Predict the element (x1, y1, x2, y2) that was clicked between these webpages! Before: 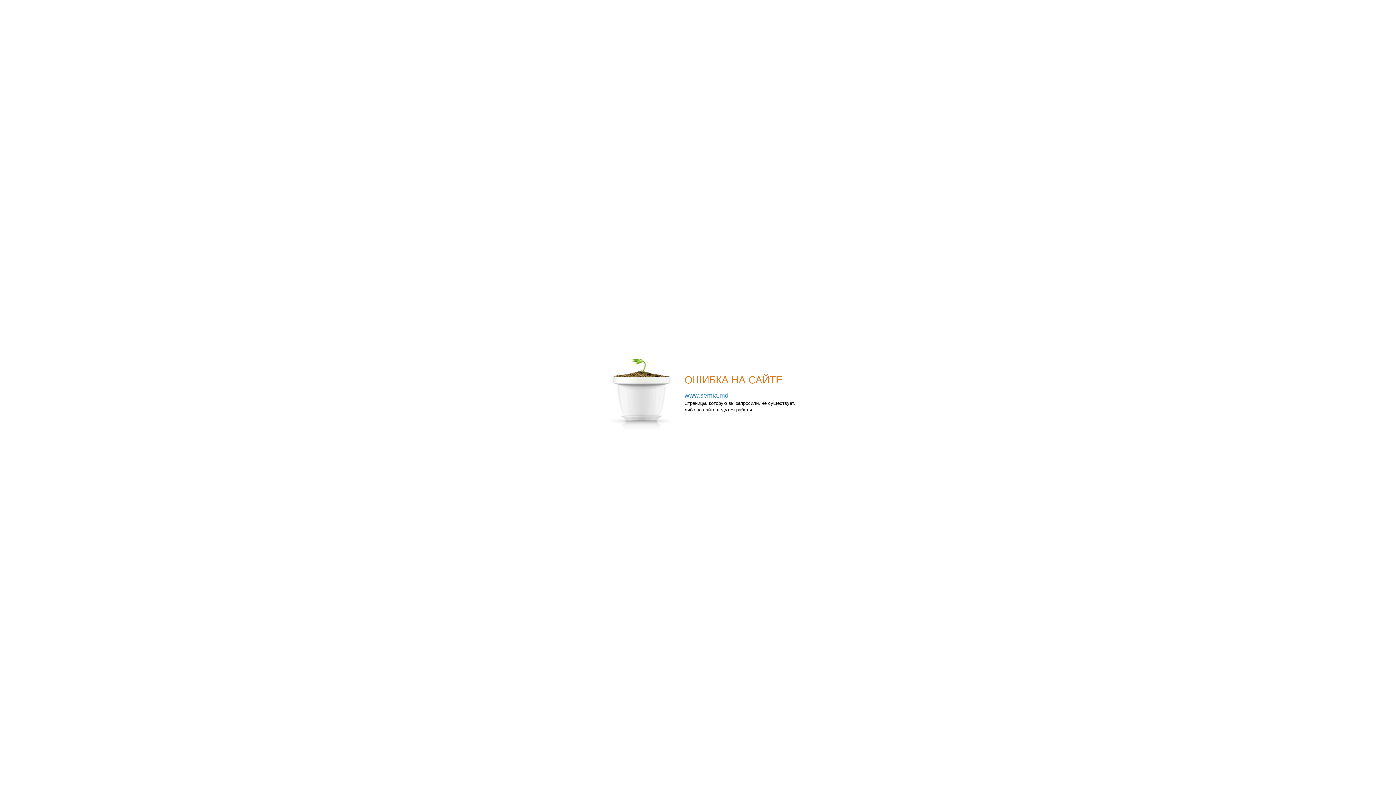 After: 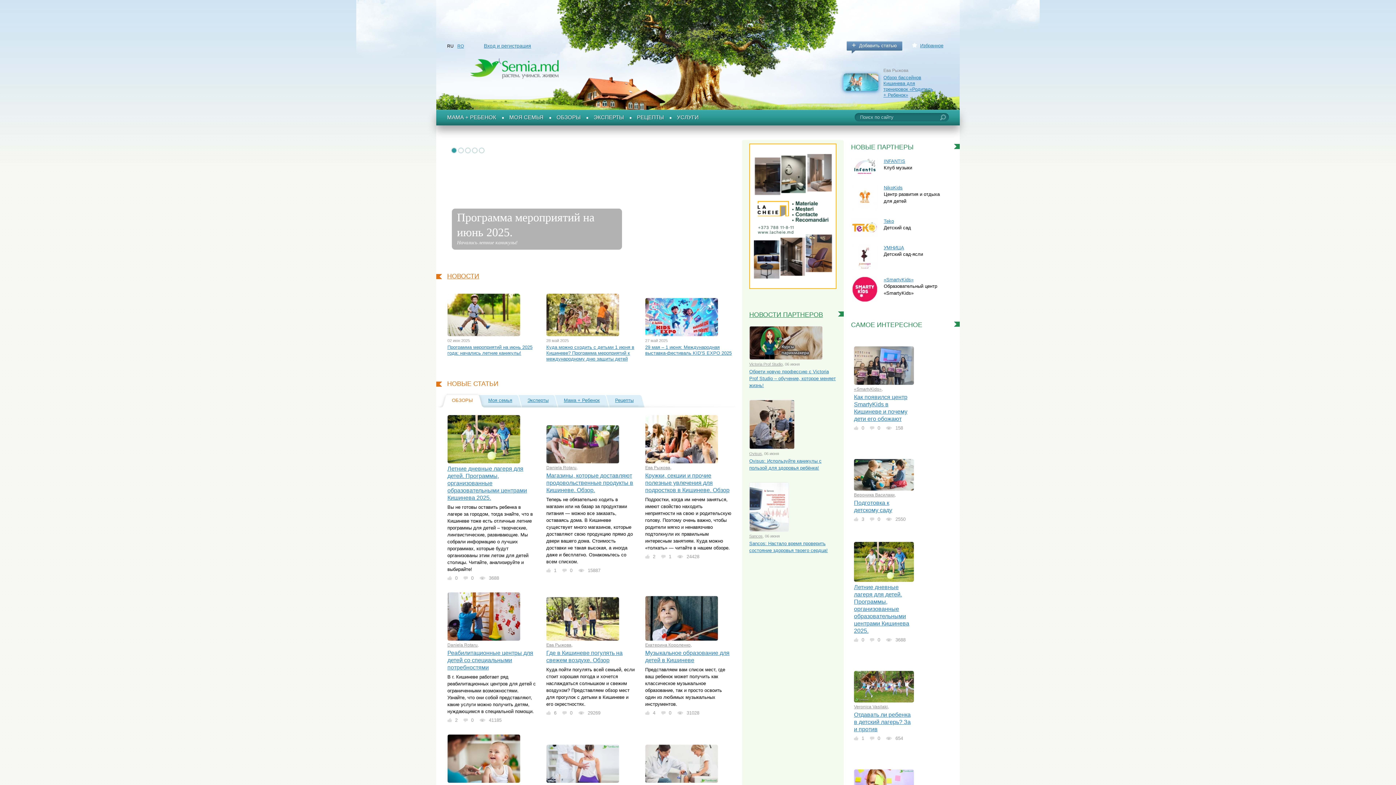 Action: bbox: (684, 392, 728, 399) label: www.semia.md